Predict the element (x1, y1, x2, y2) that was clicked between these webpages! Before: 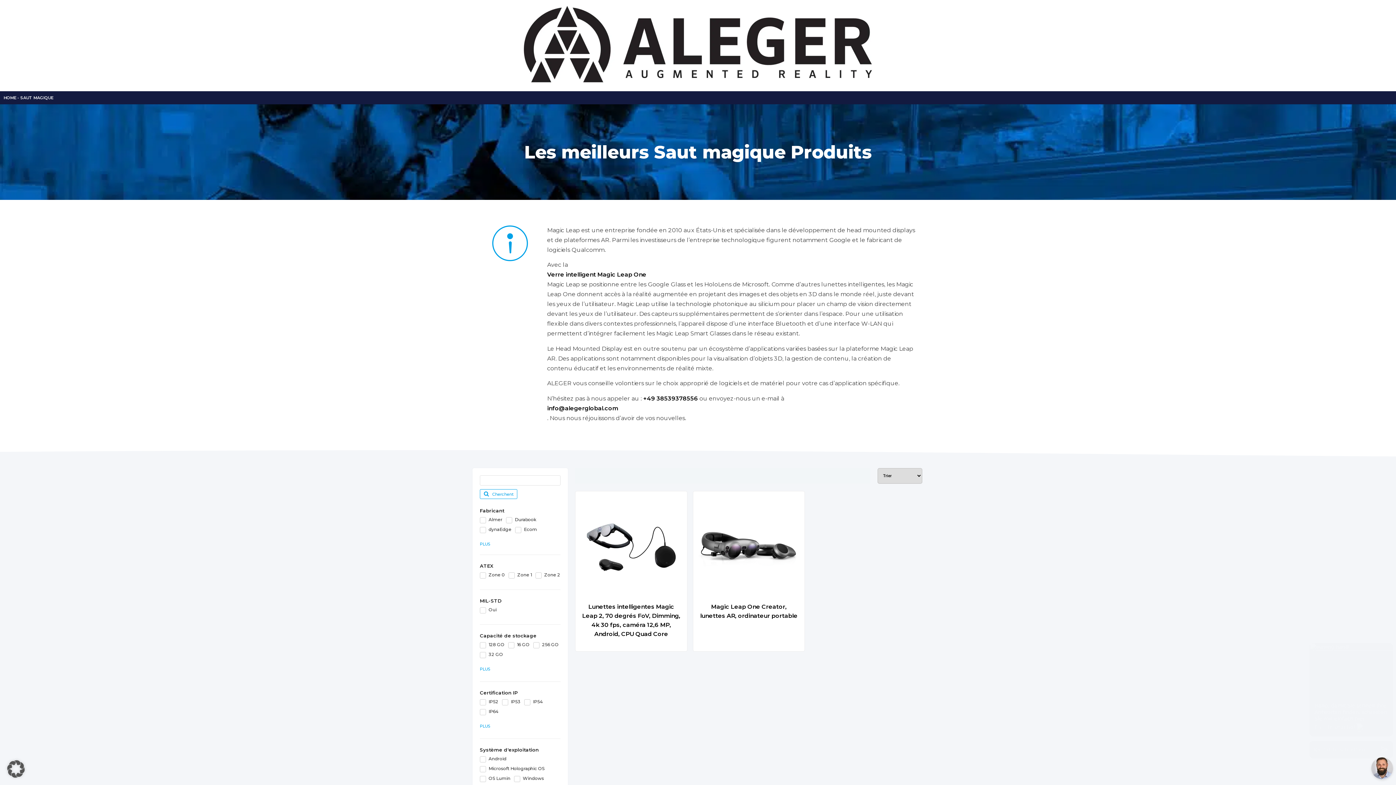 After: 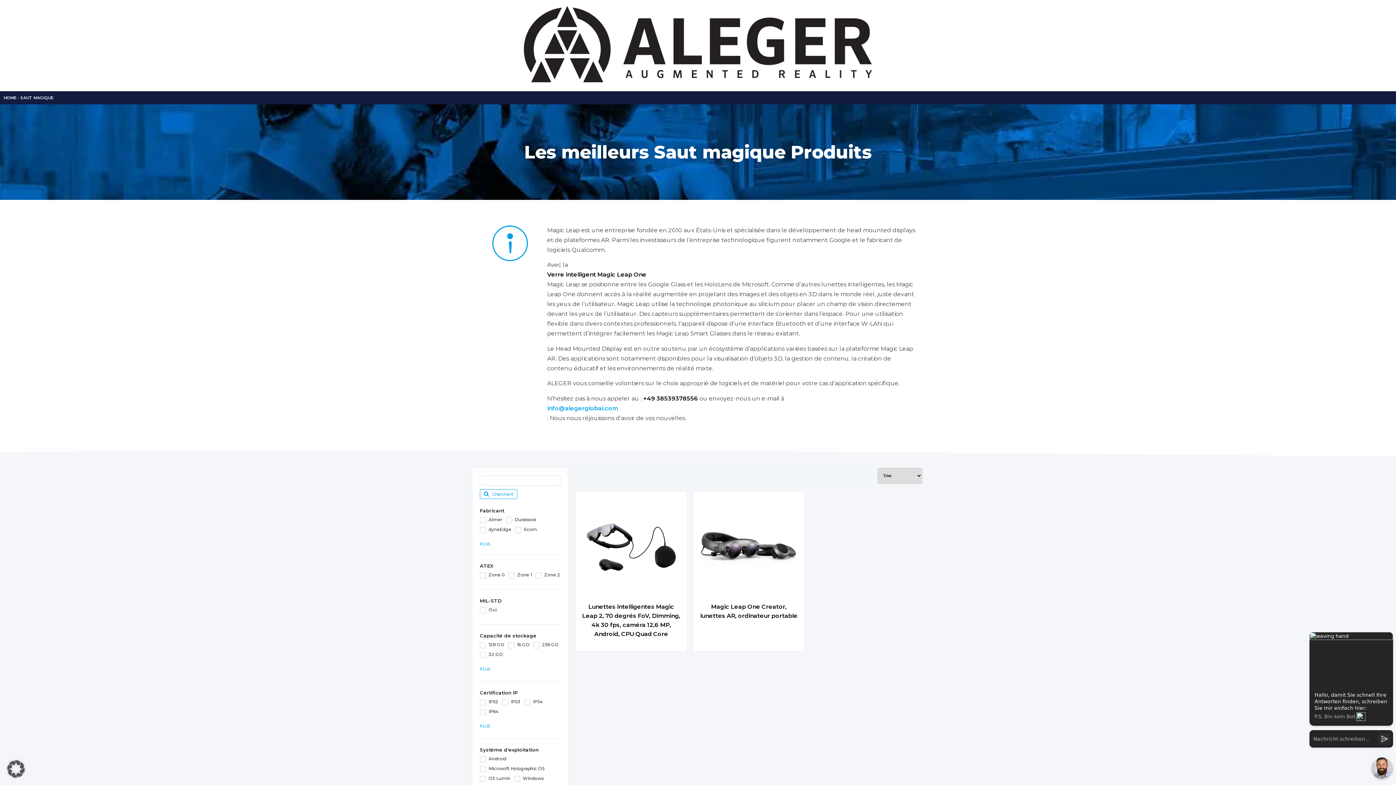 Action: label: 
info@alegerglobal.com
 bbox: (547, 404, 618, 411)